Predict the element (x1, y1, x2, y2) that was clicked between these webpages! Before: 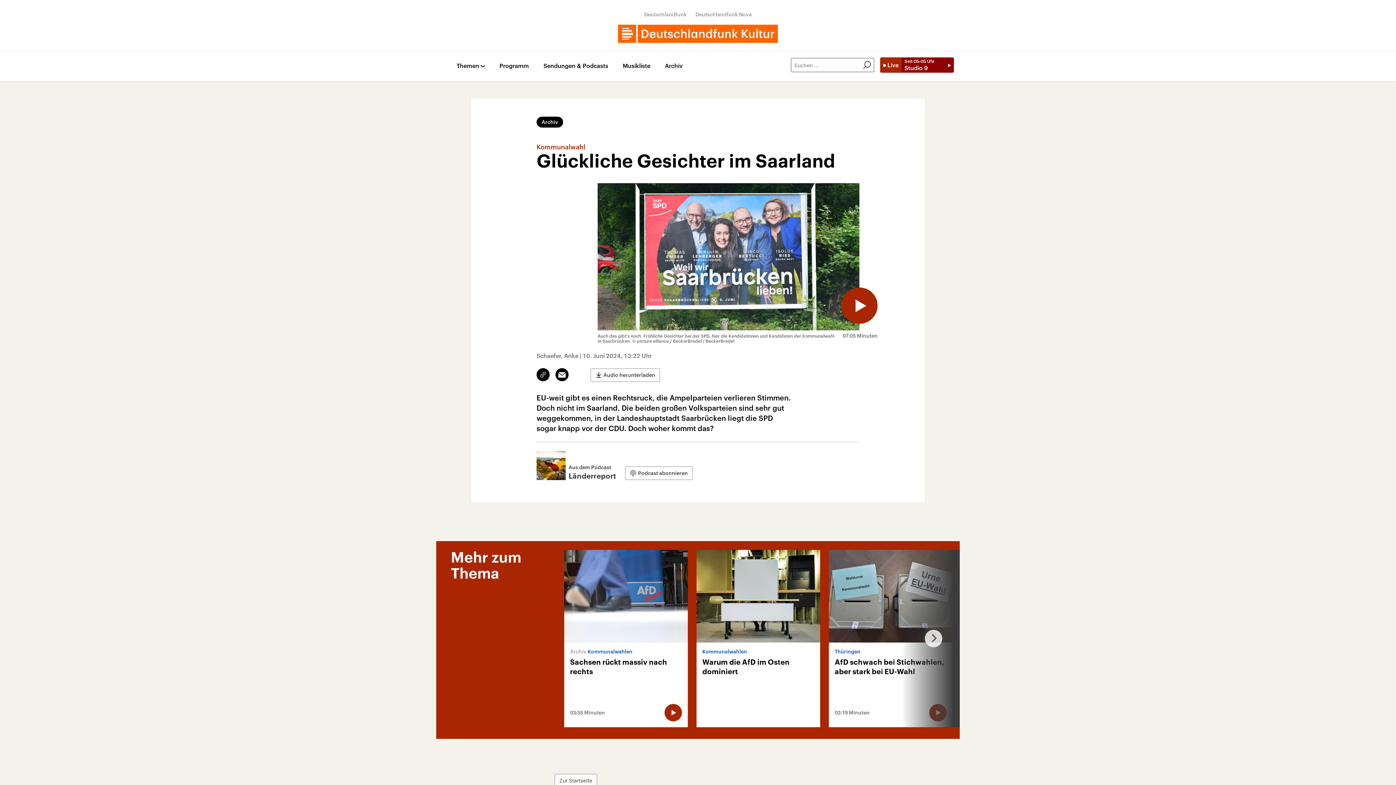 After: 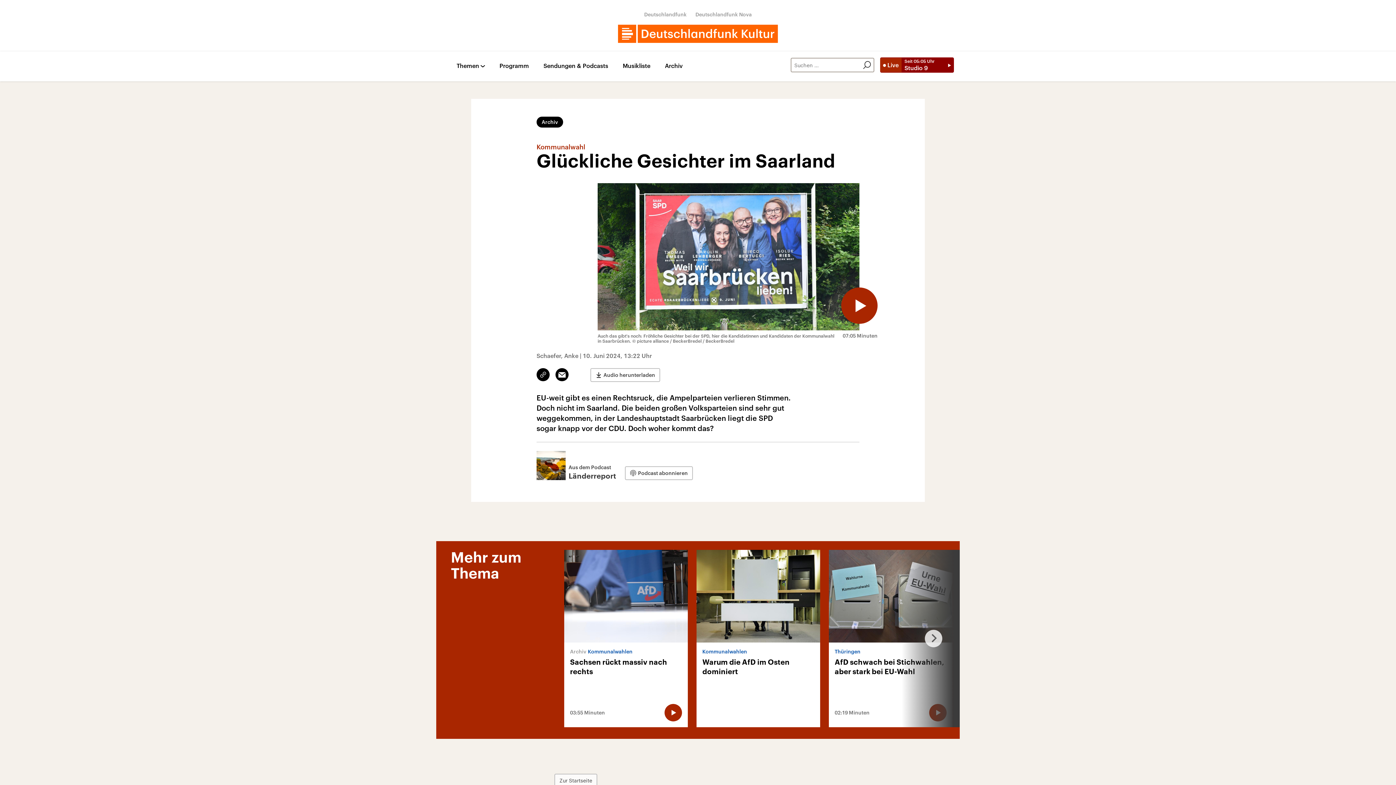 Action: label: Link kopieren/teilen bbox: (536, 368, 549, 381)